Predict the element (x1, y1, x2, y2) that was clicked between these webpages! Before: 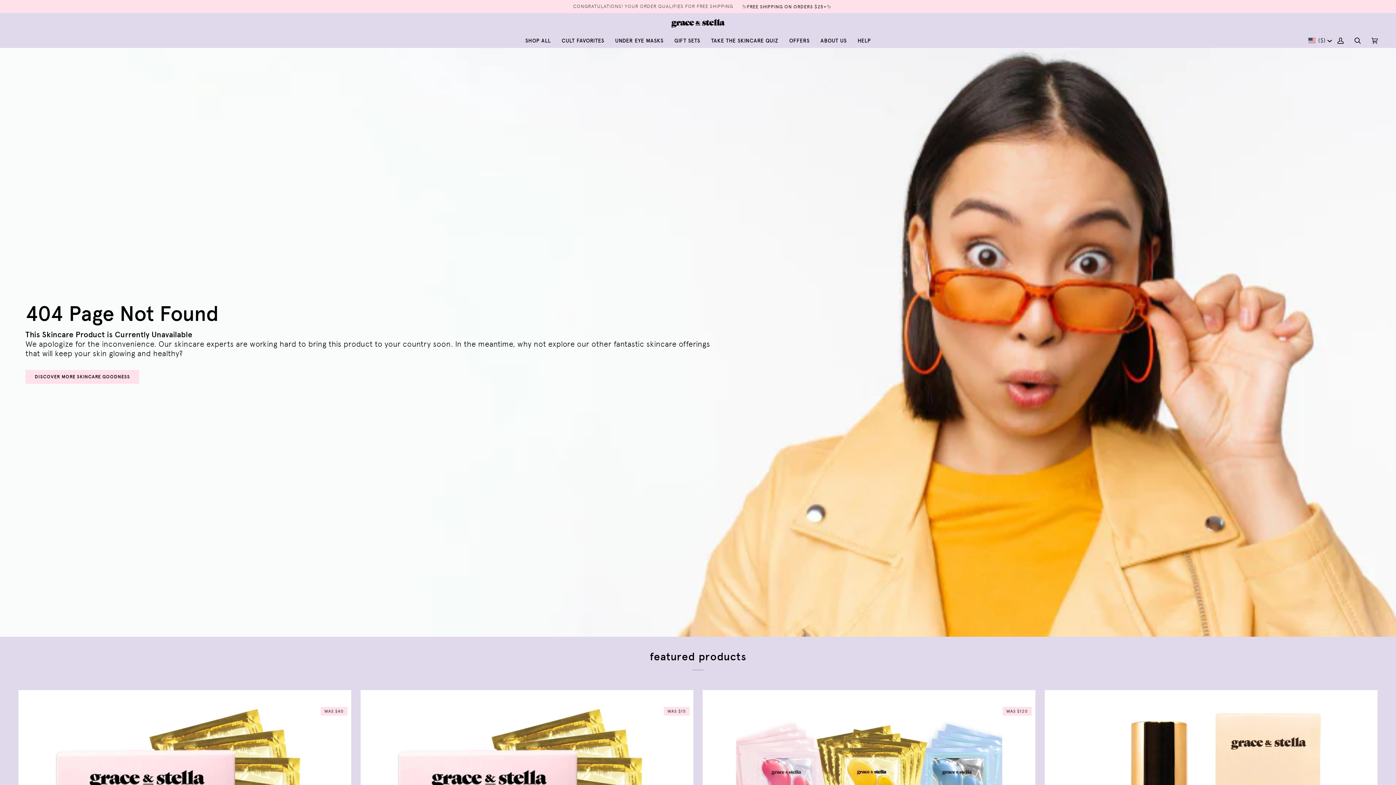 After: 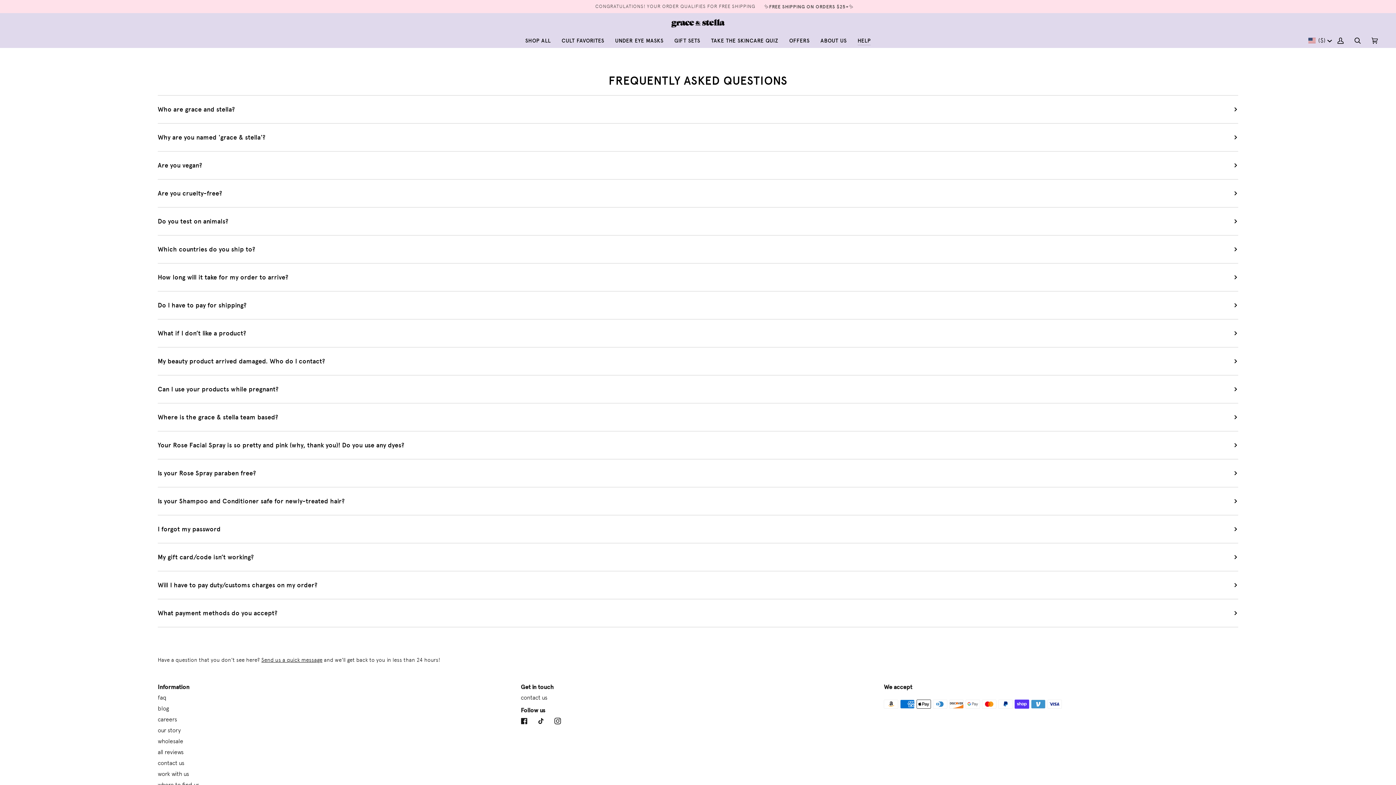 Action: label: HELP bbox: (852, 33, 876, 48)